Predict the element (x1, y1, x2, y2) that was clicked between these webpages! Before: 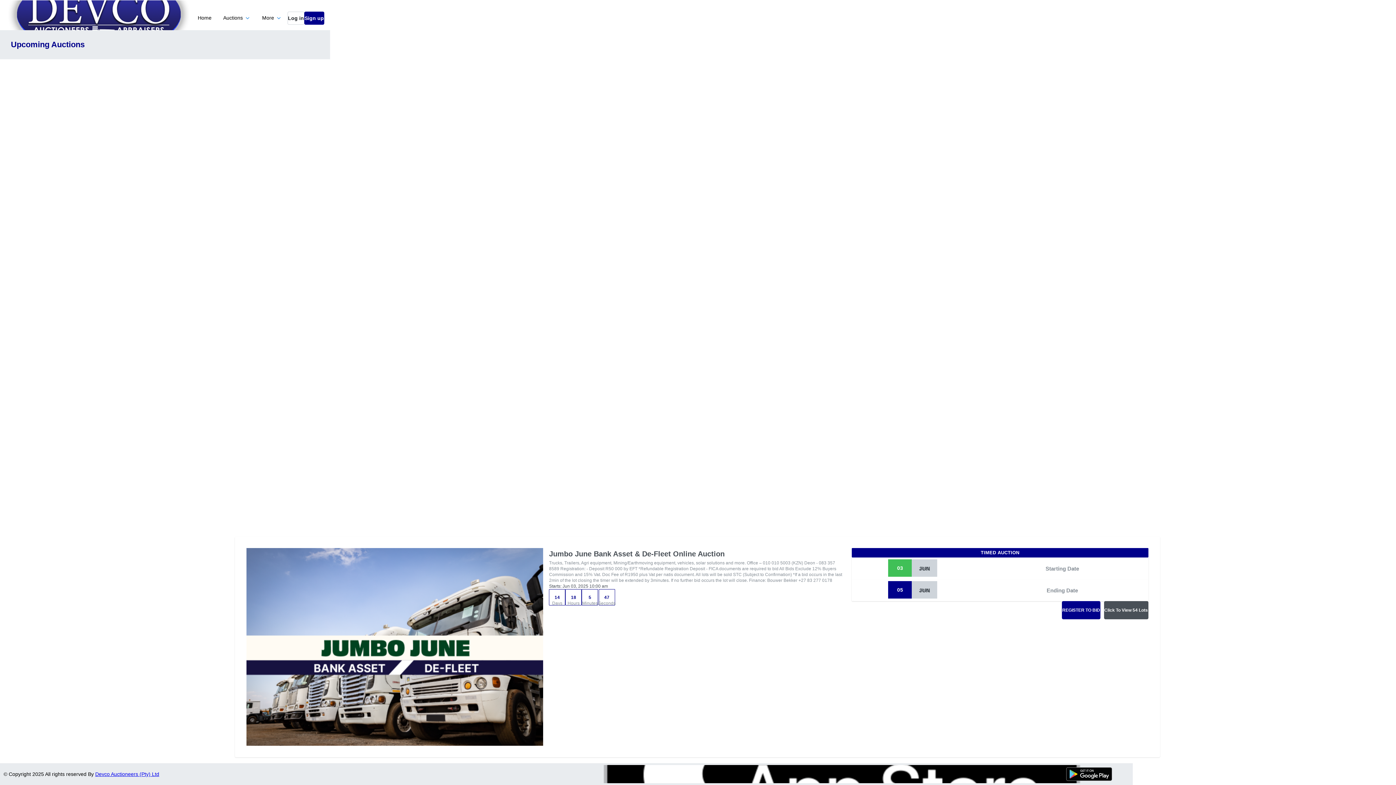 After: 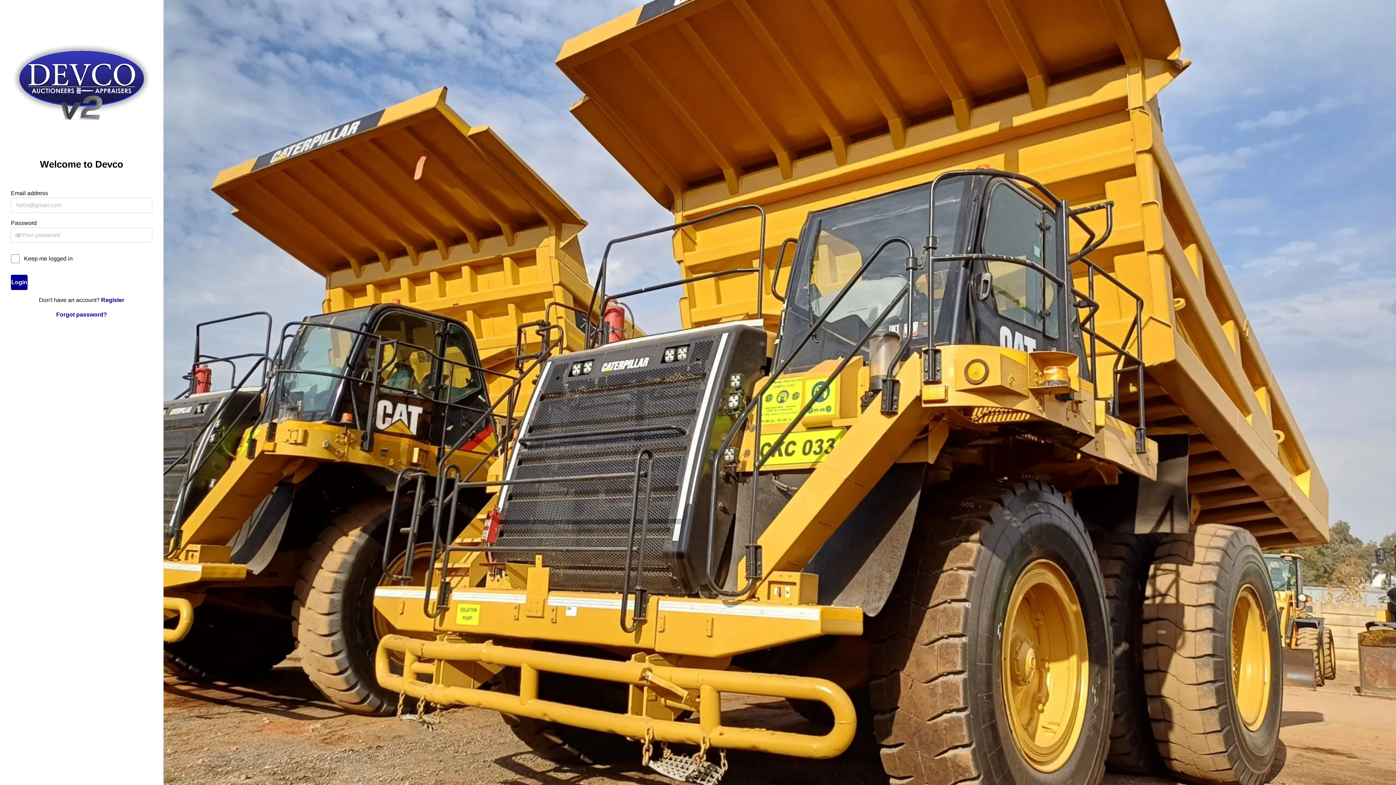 Action: label: Log in bbox: (287, 11, 304, 24)